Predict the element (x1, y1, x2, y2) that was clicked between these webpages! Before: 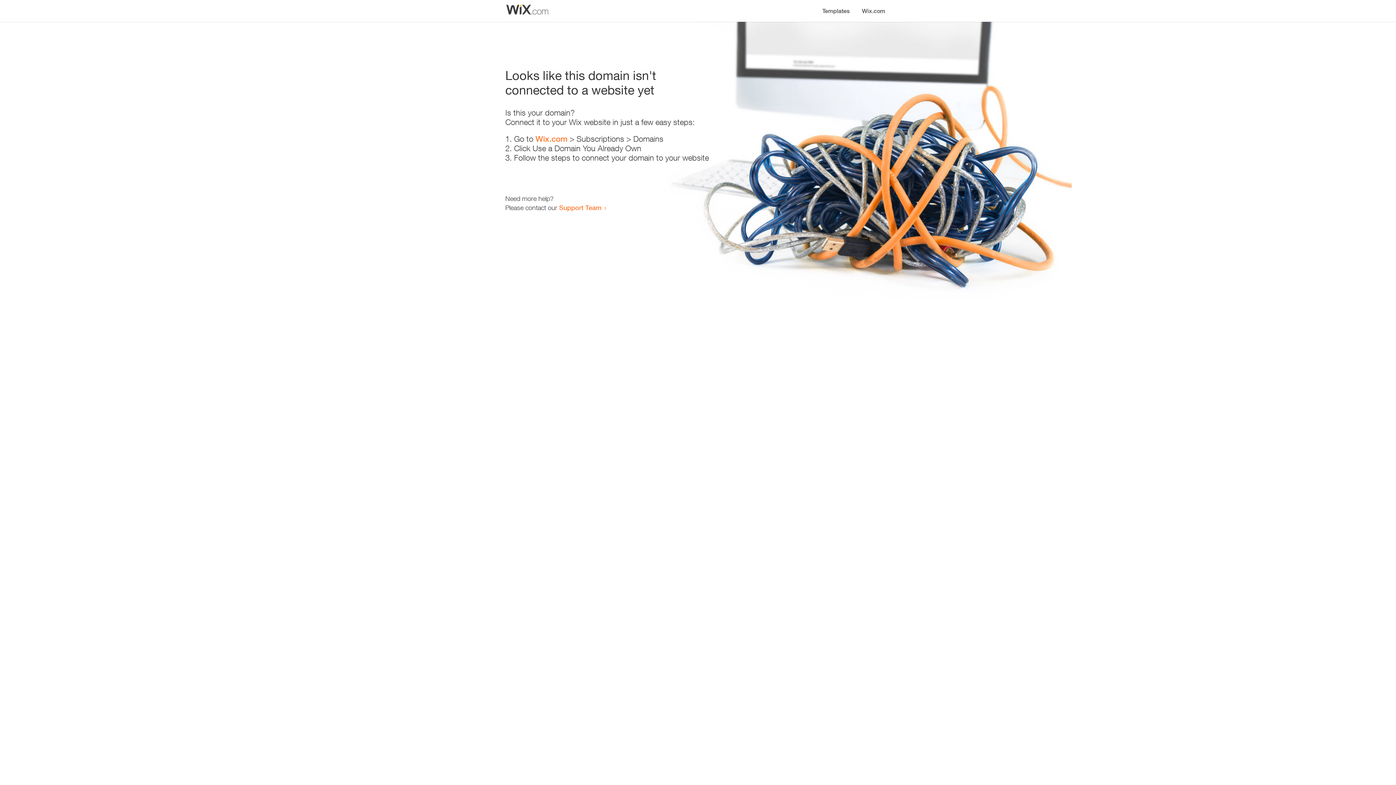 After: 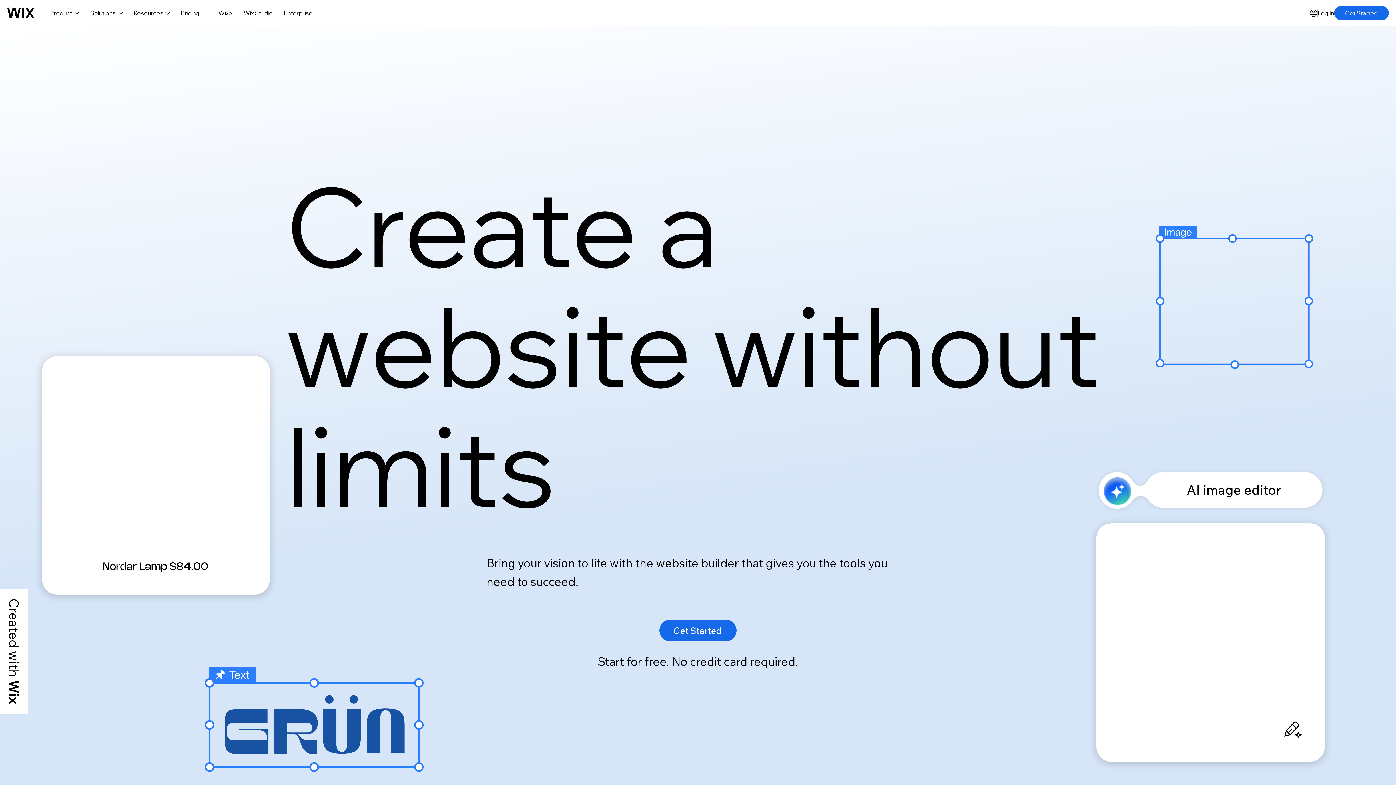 Action: label: Wix.com bbox: (856, 0, 890, 14)